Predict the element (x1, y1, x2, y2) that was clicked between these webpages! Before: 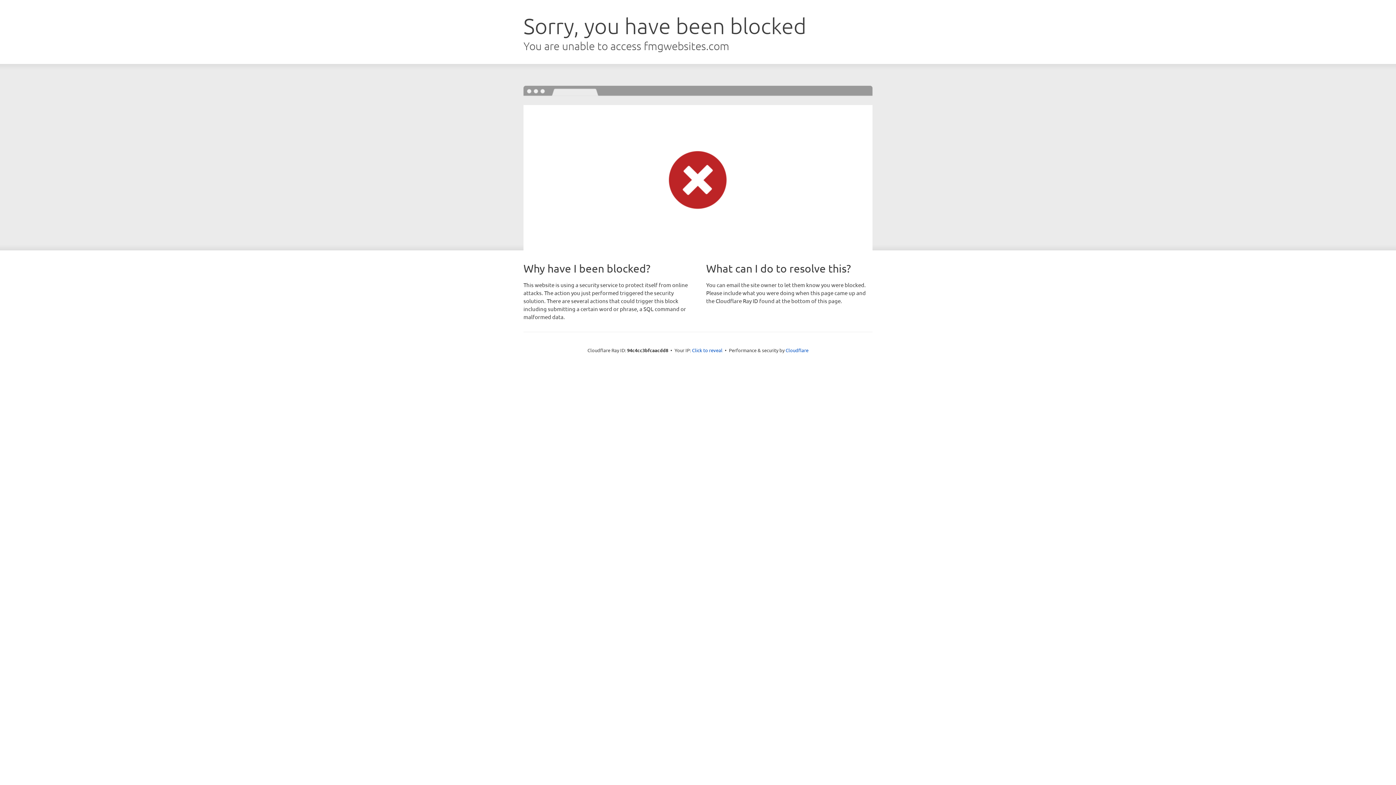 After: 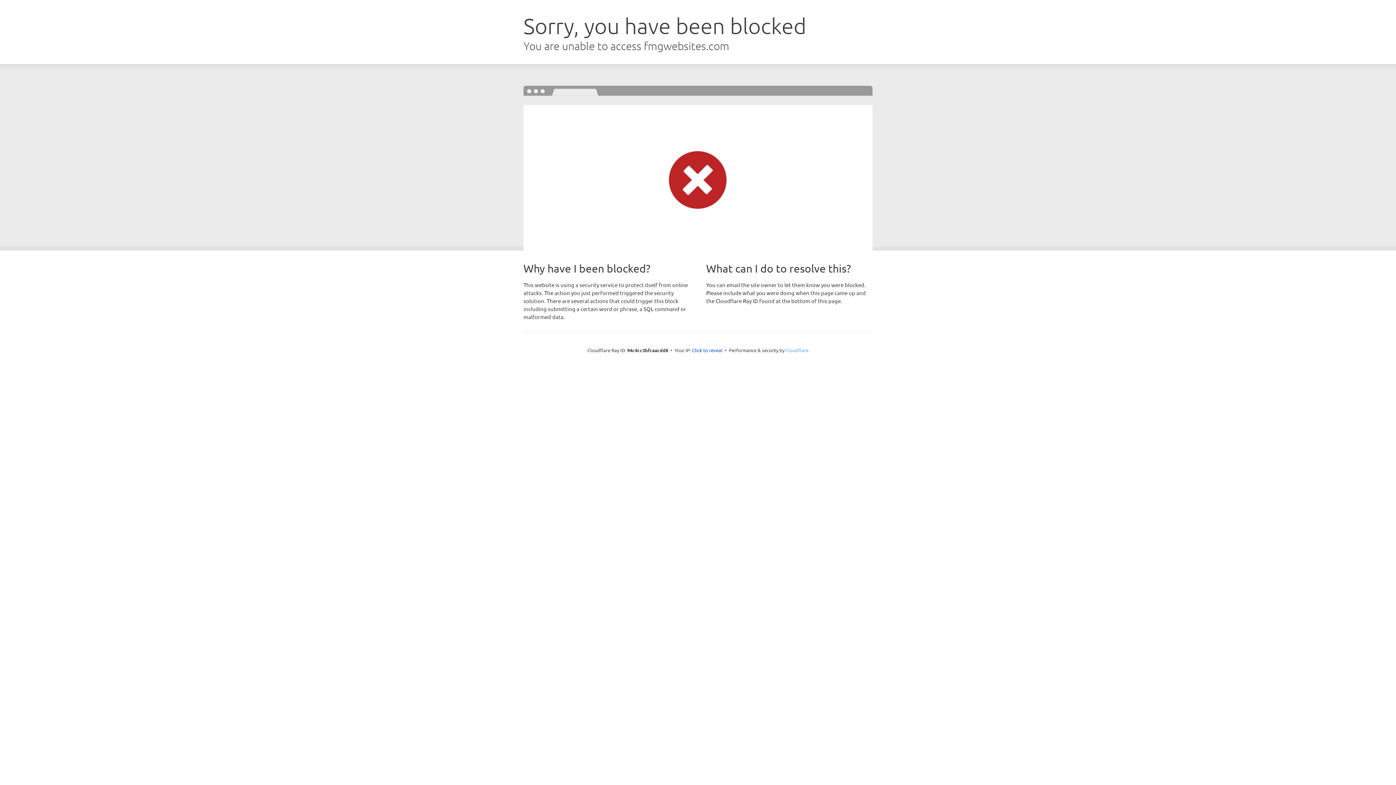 Action: bbox: (785, 347, 808, 353) label: Cloudflare